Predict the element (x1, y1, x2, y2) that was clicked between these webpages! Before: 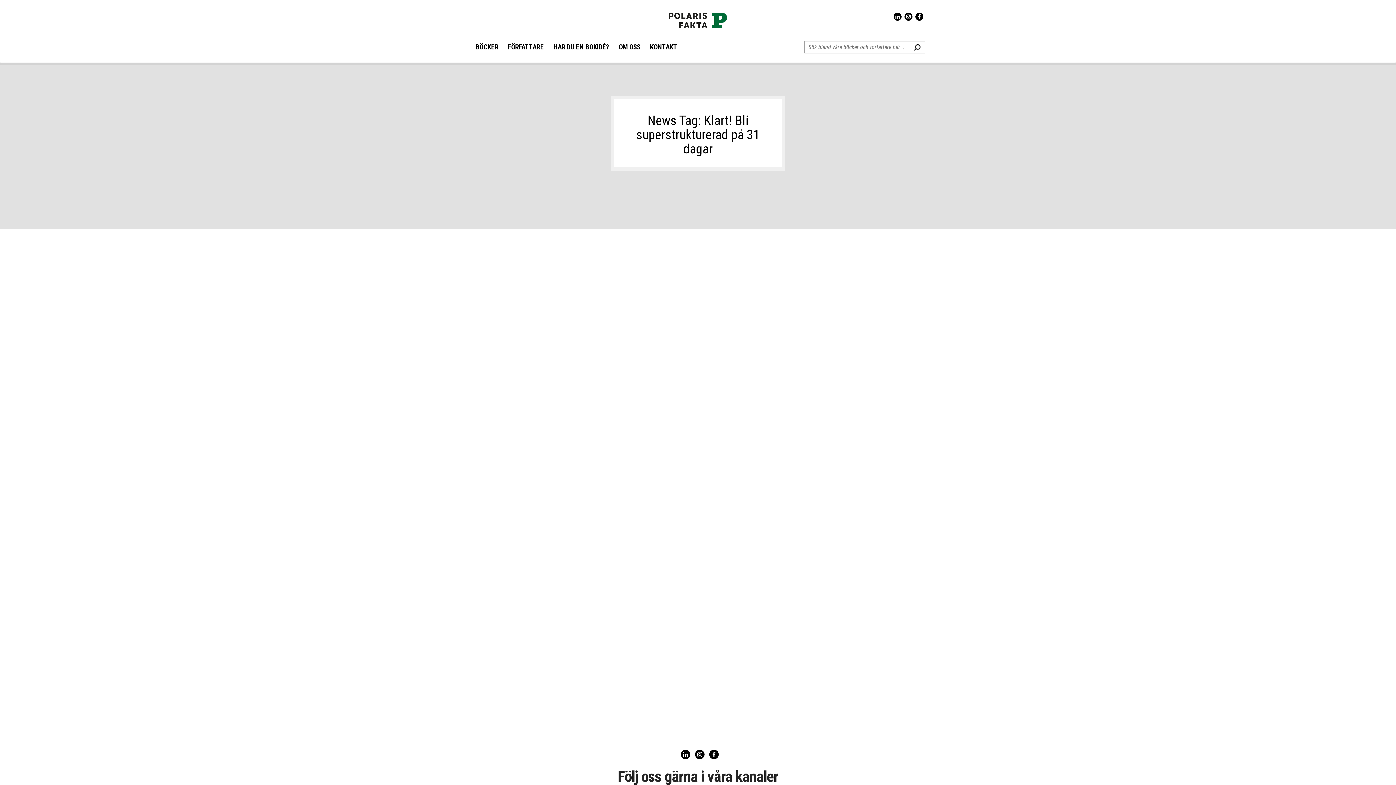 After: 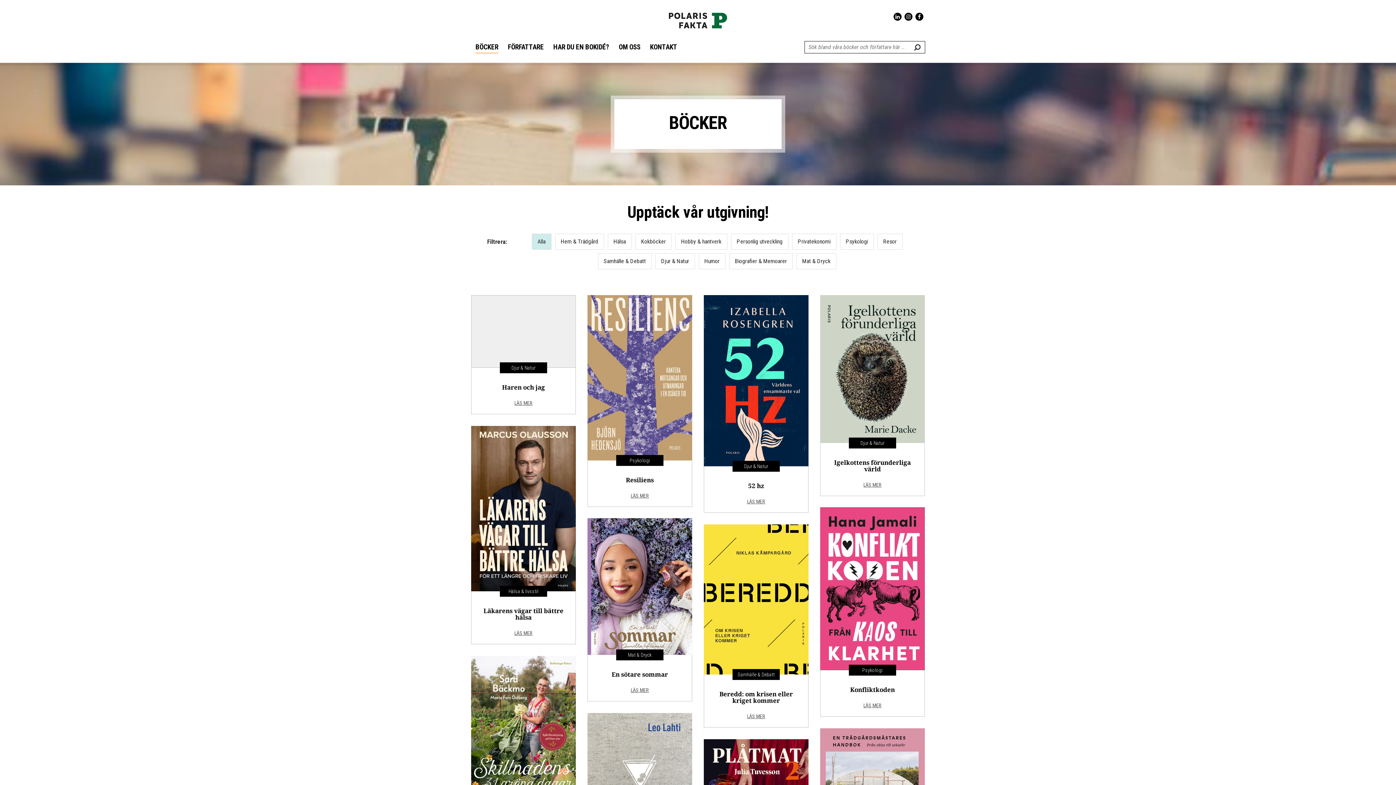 Action: label: BÖCKER bbox: (475, 43, 498, 53)